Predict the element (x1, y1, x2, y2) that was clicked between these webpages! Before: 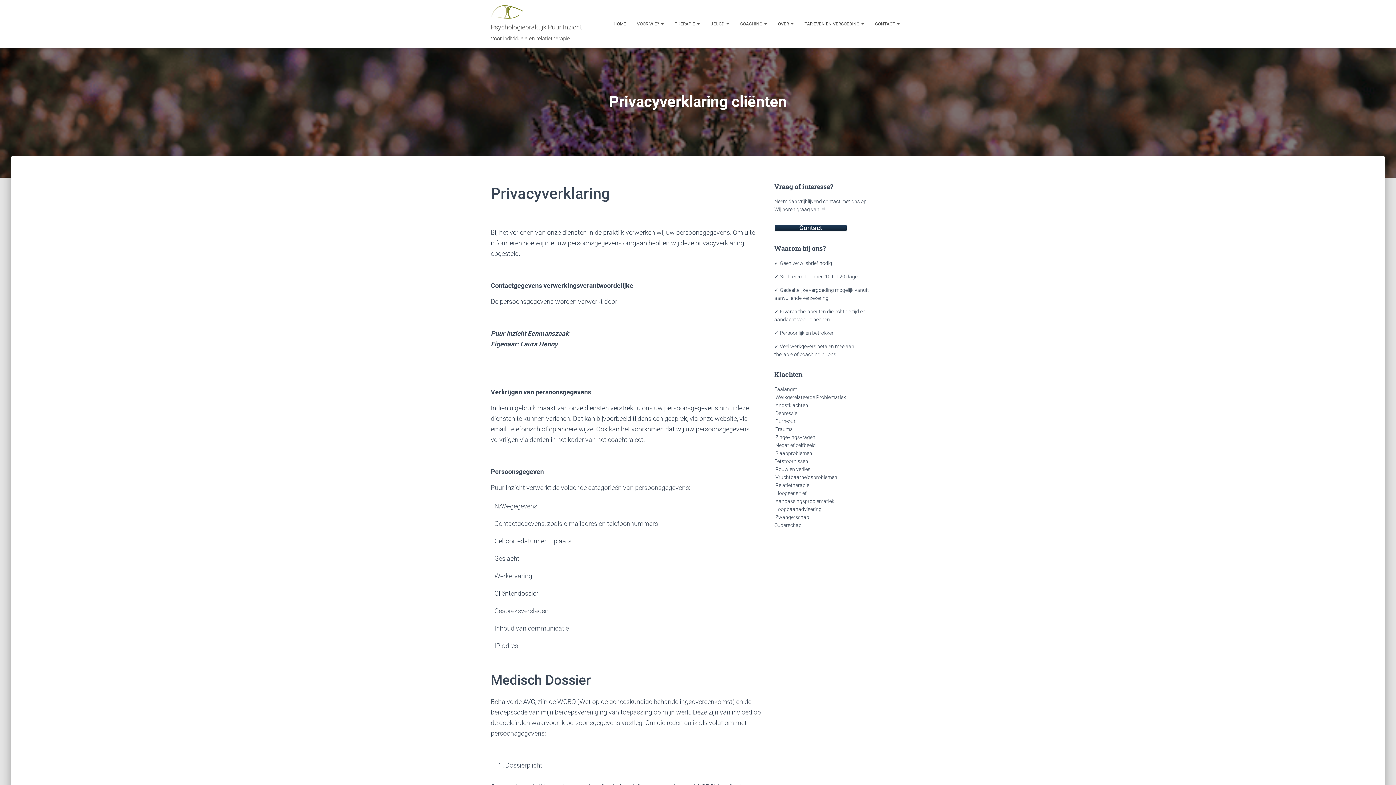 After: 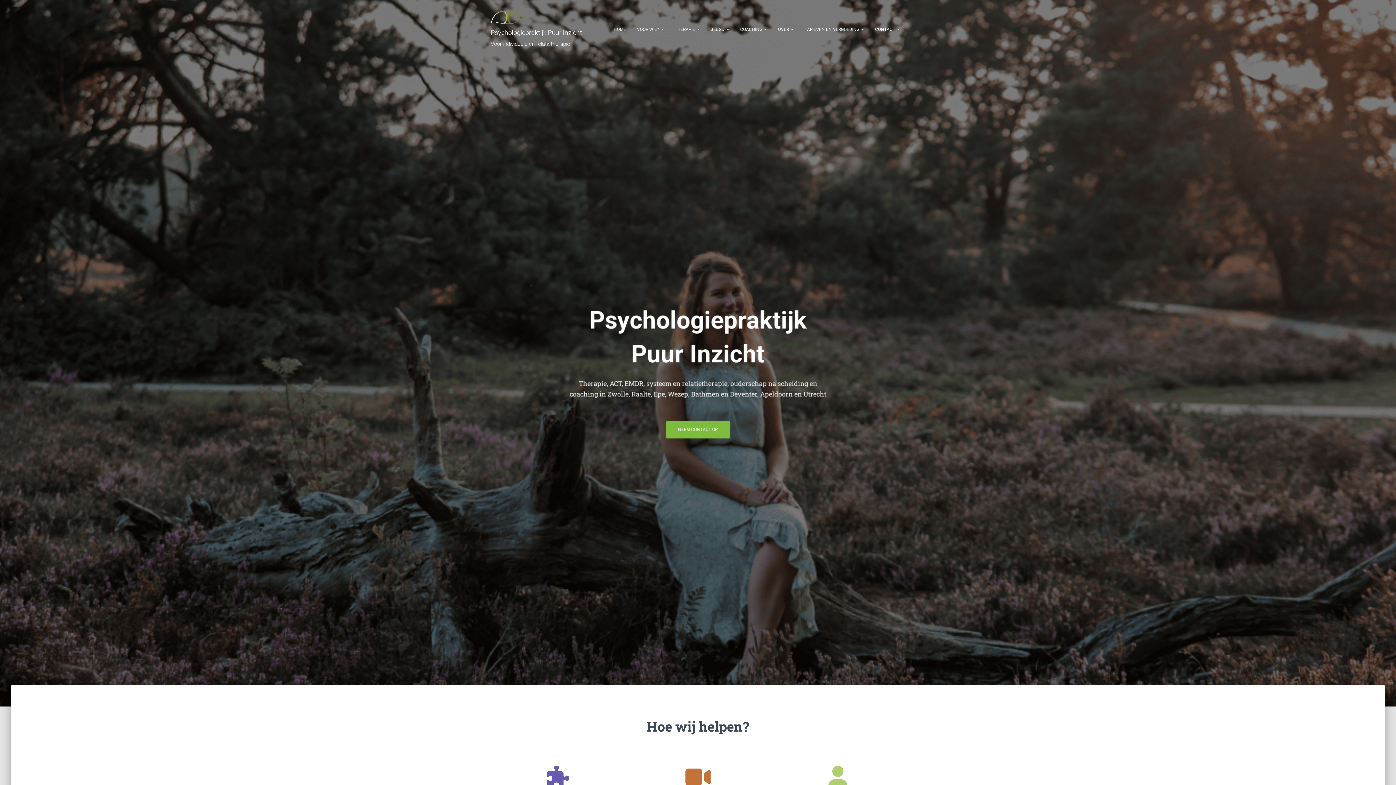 Action: label: Psychologiepraktijk Puur Inzicht
Voor individuele en relatietherapie bbox: (485, 3, 587, 44)